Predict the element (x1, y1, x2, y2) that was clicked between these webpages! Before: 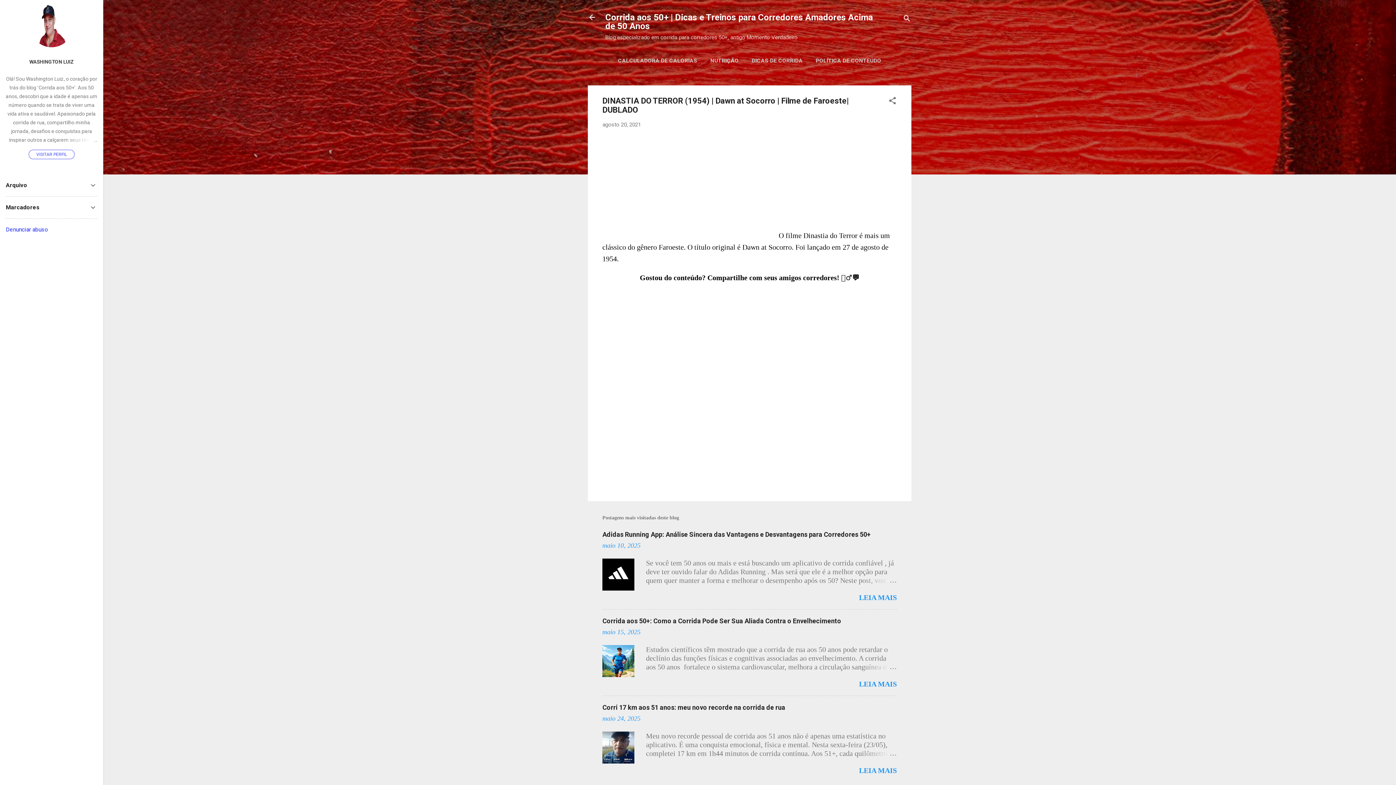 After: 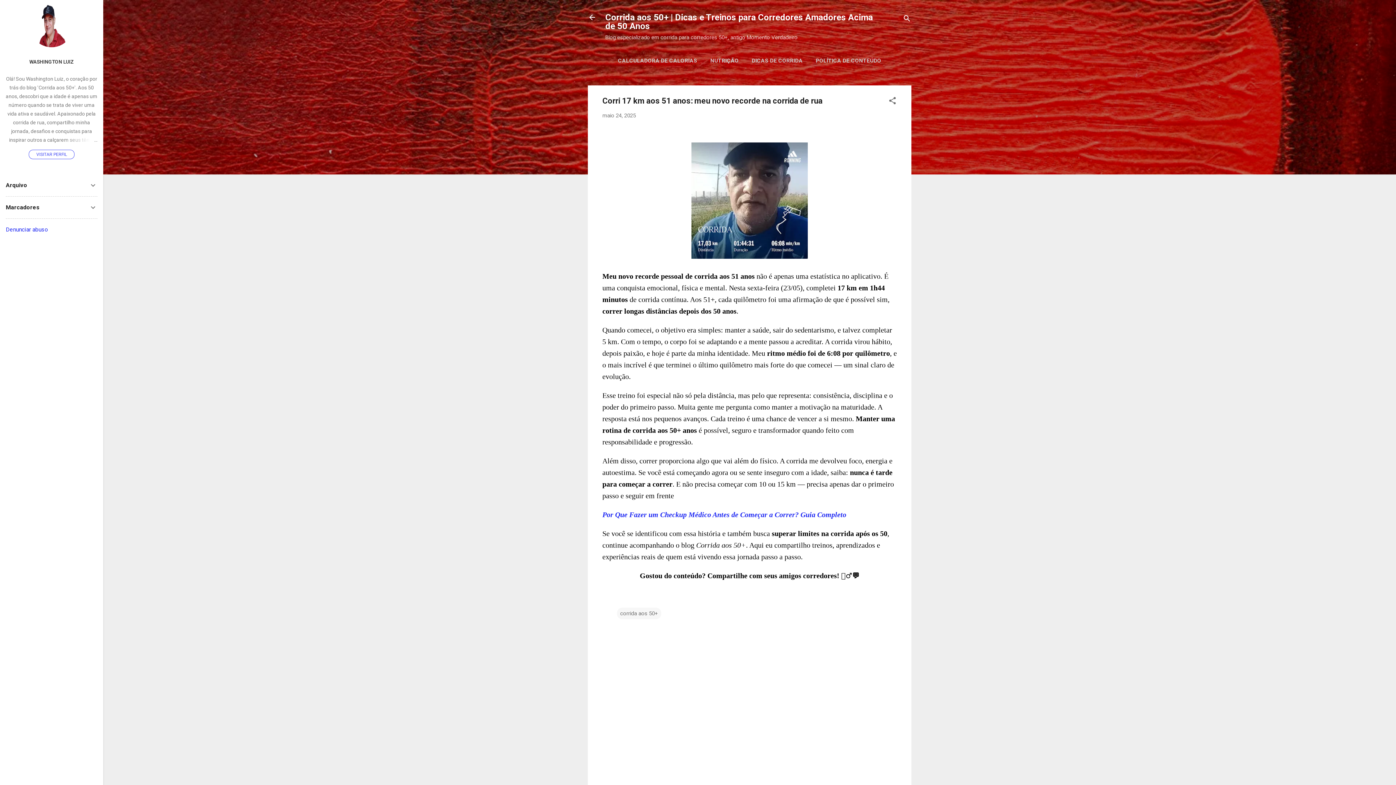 Action: label: Corri 17 km aos 51 anos: meu novo recorde na corrida de rua bbox: (602, 703, 785, 711)